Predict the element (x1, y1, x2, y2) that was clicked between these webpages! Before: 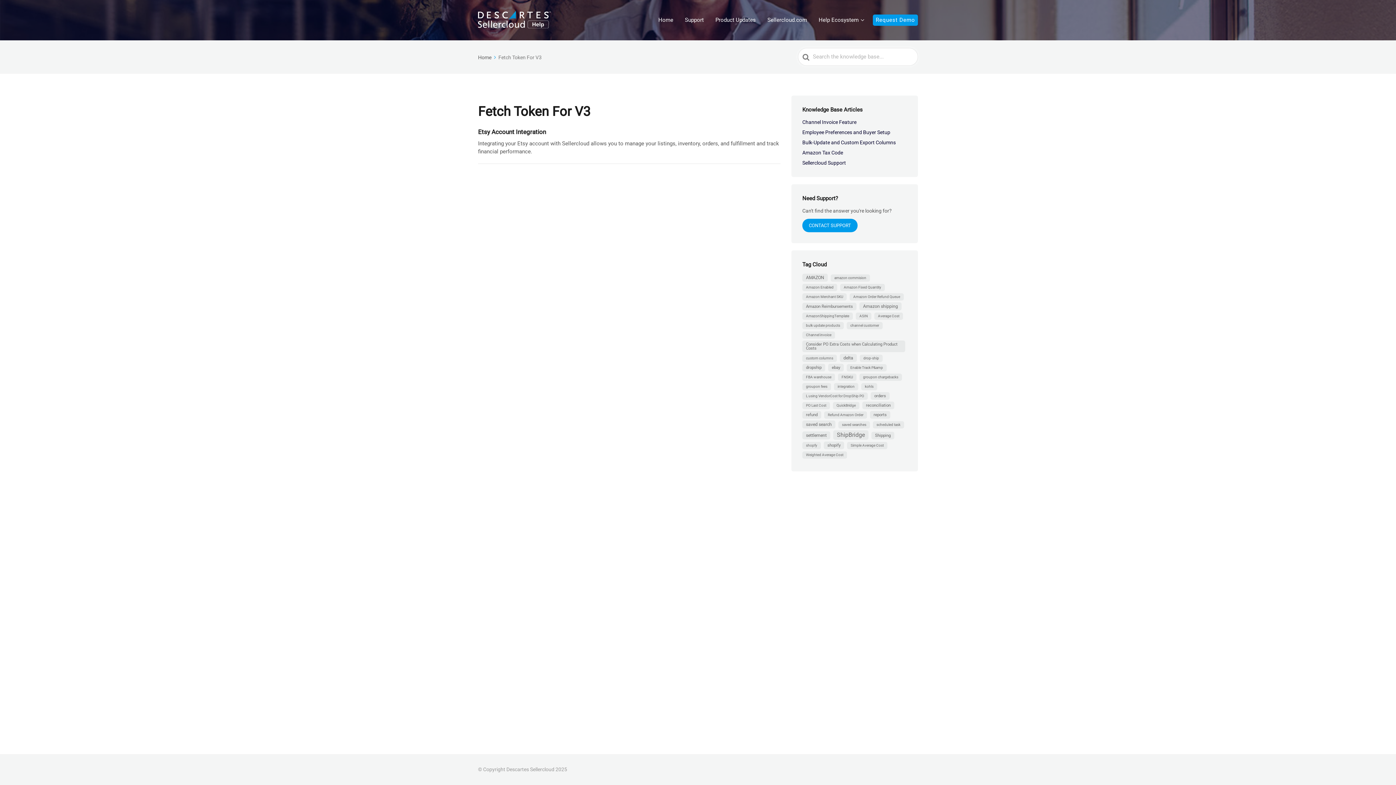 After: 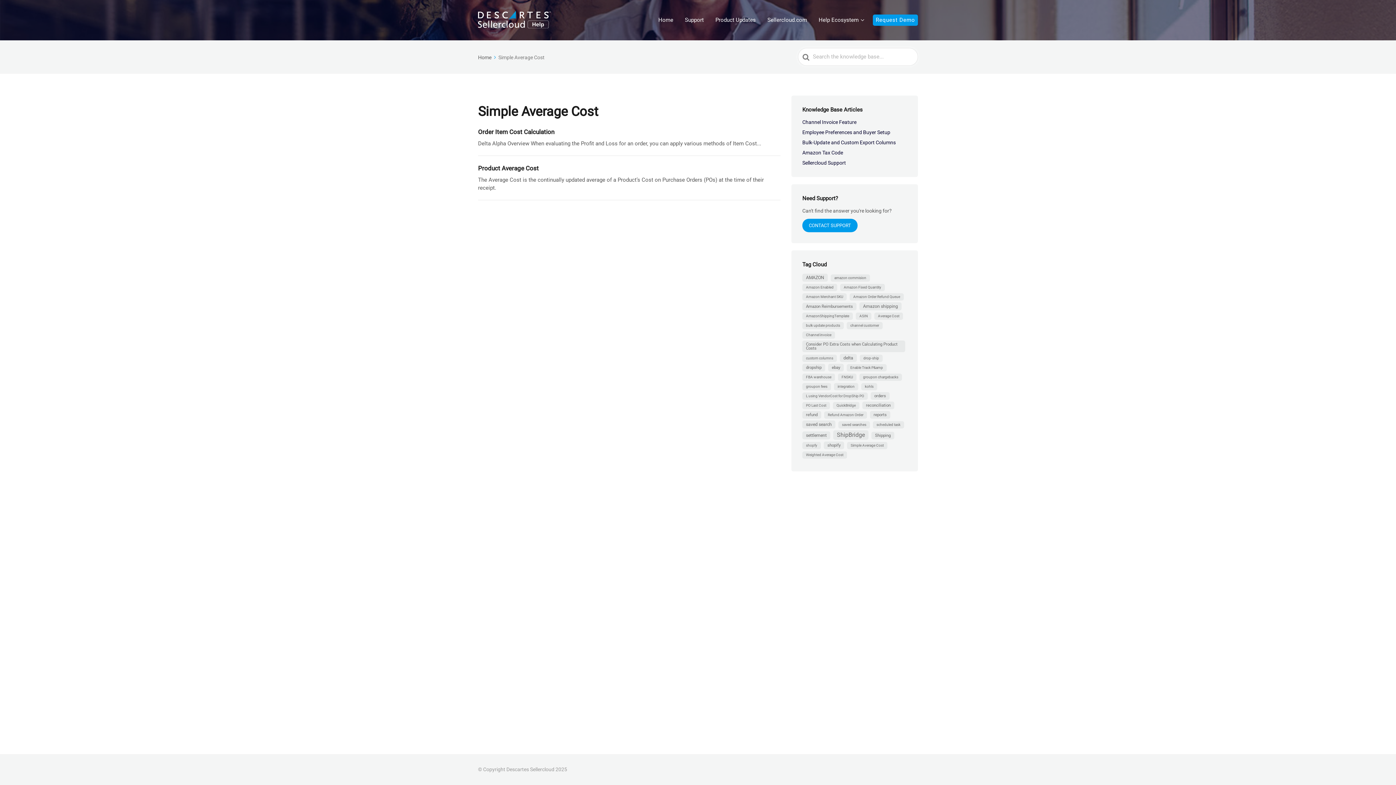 Action: label: Simple Average Cost (2 items) bbox: (847, 442, 887, 449)